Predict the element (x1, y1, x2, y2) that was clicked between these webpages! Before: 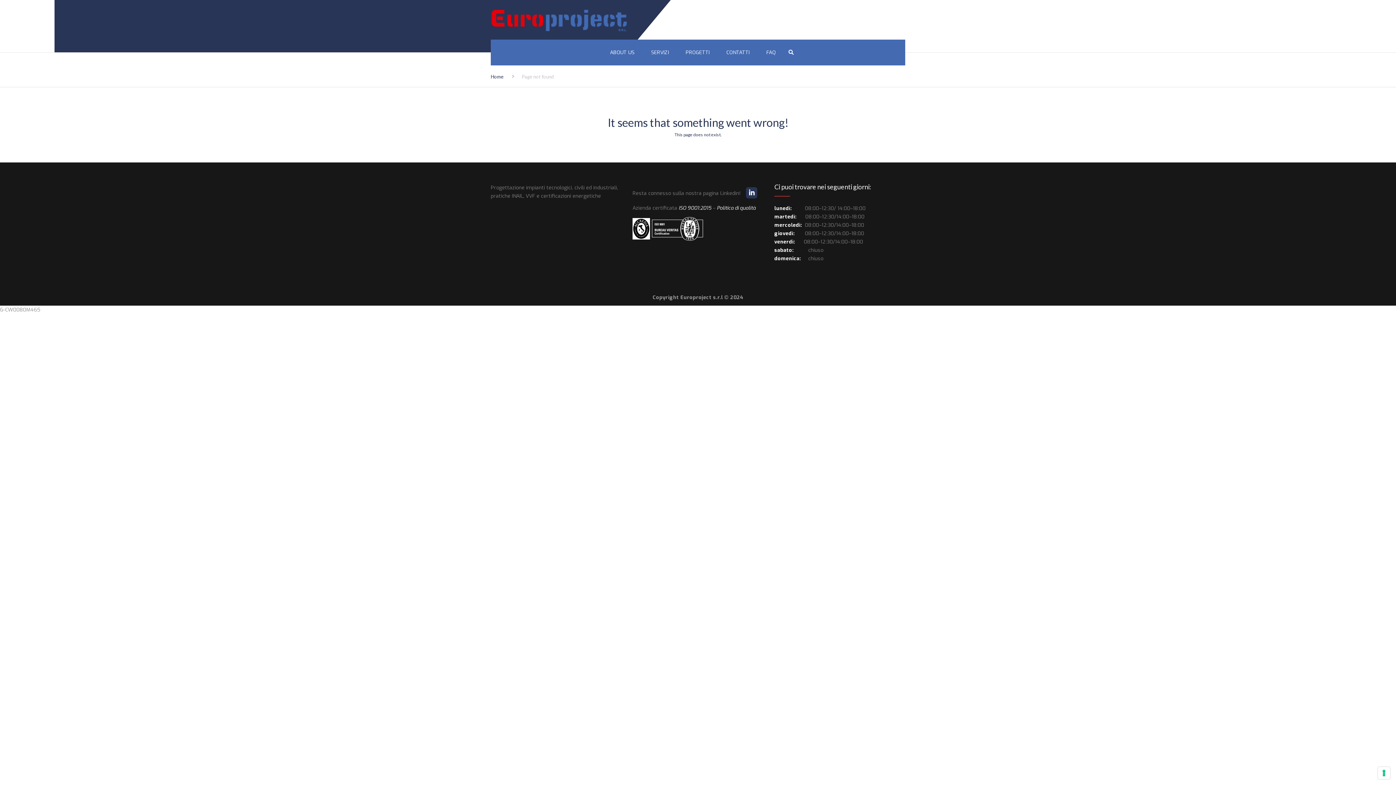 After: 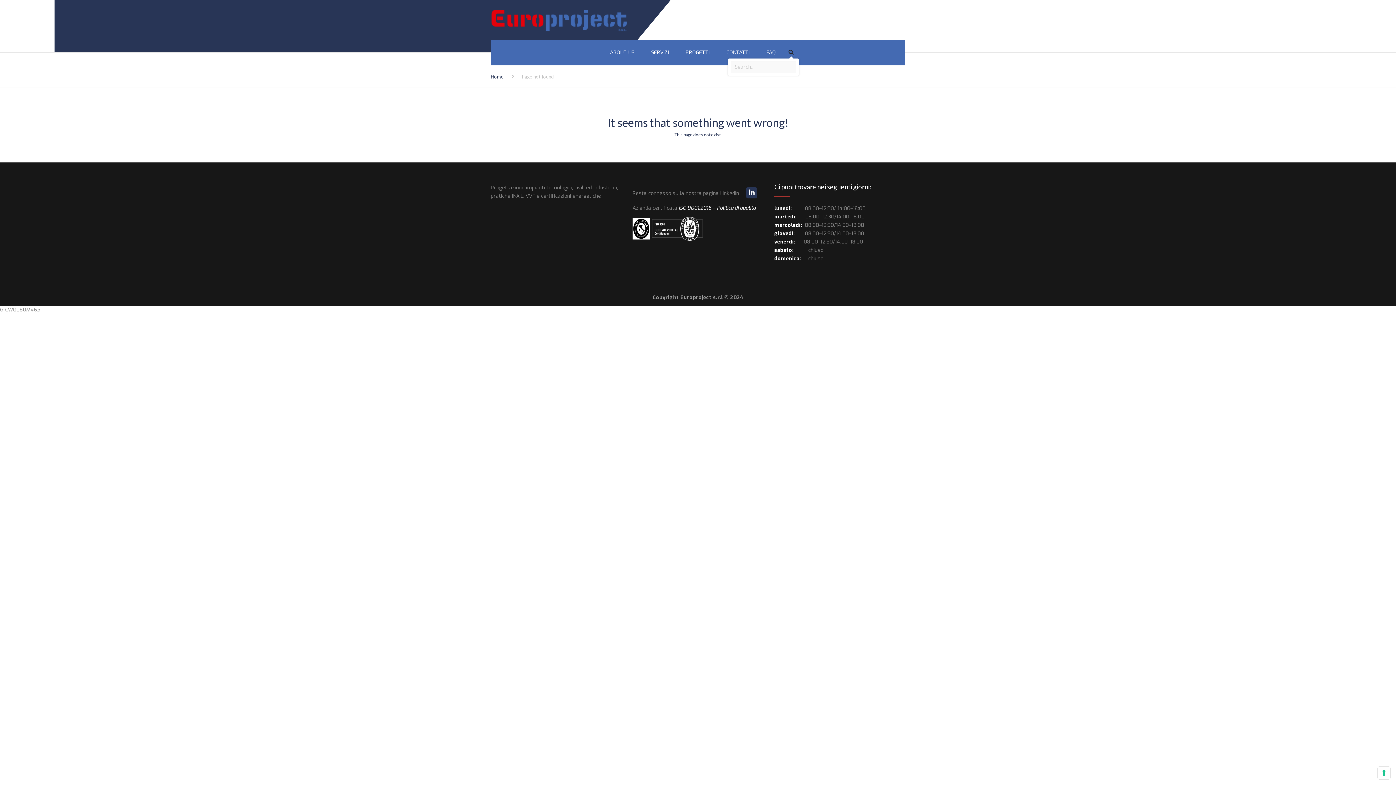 Action: bbox: (785, 48, 793, 56)